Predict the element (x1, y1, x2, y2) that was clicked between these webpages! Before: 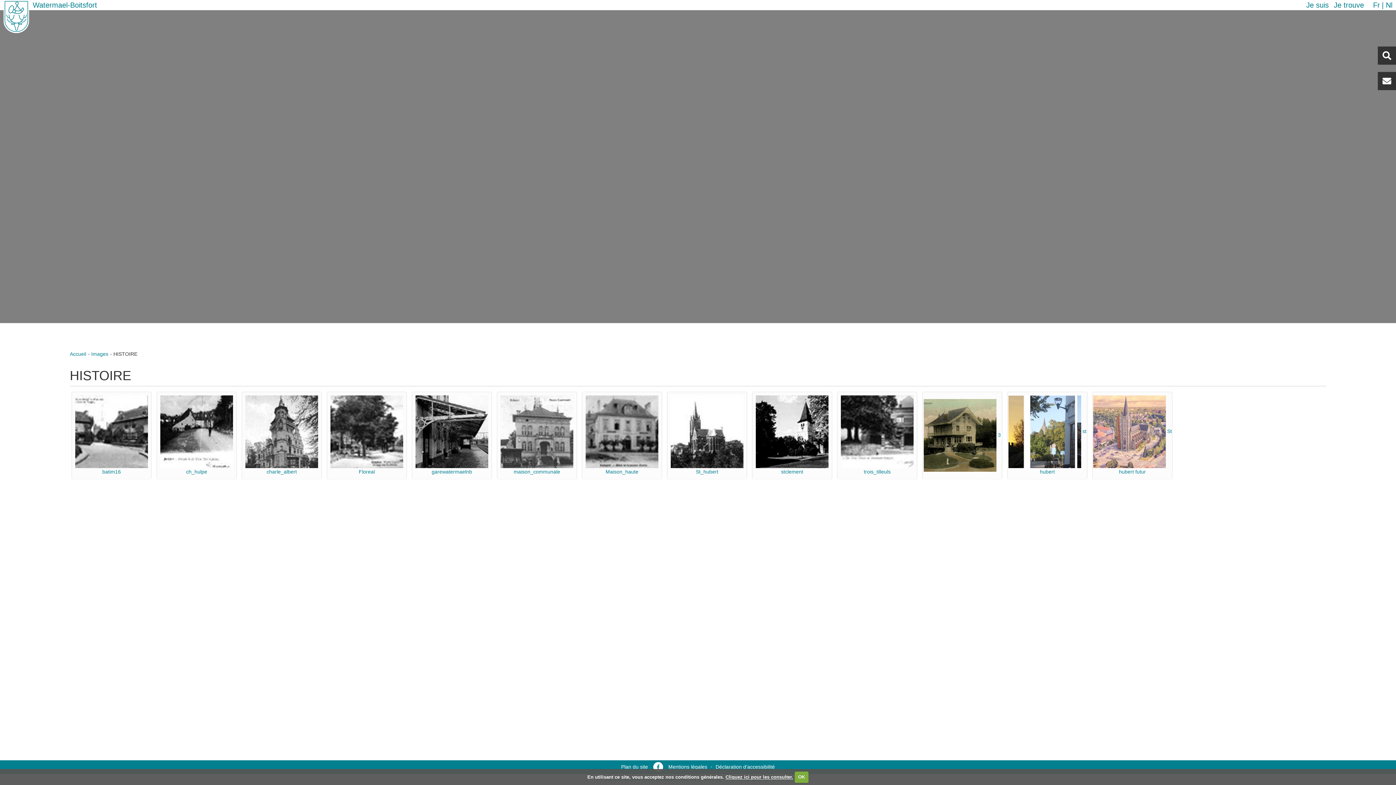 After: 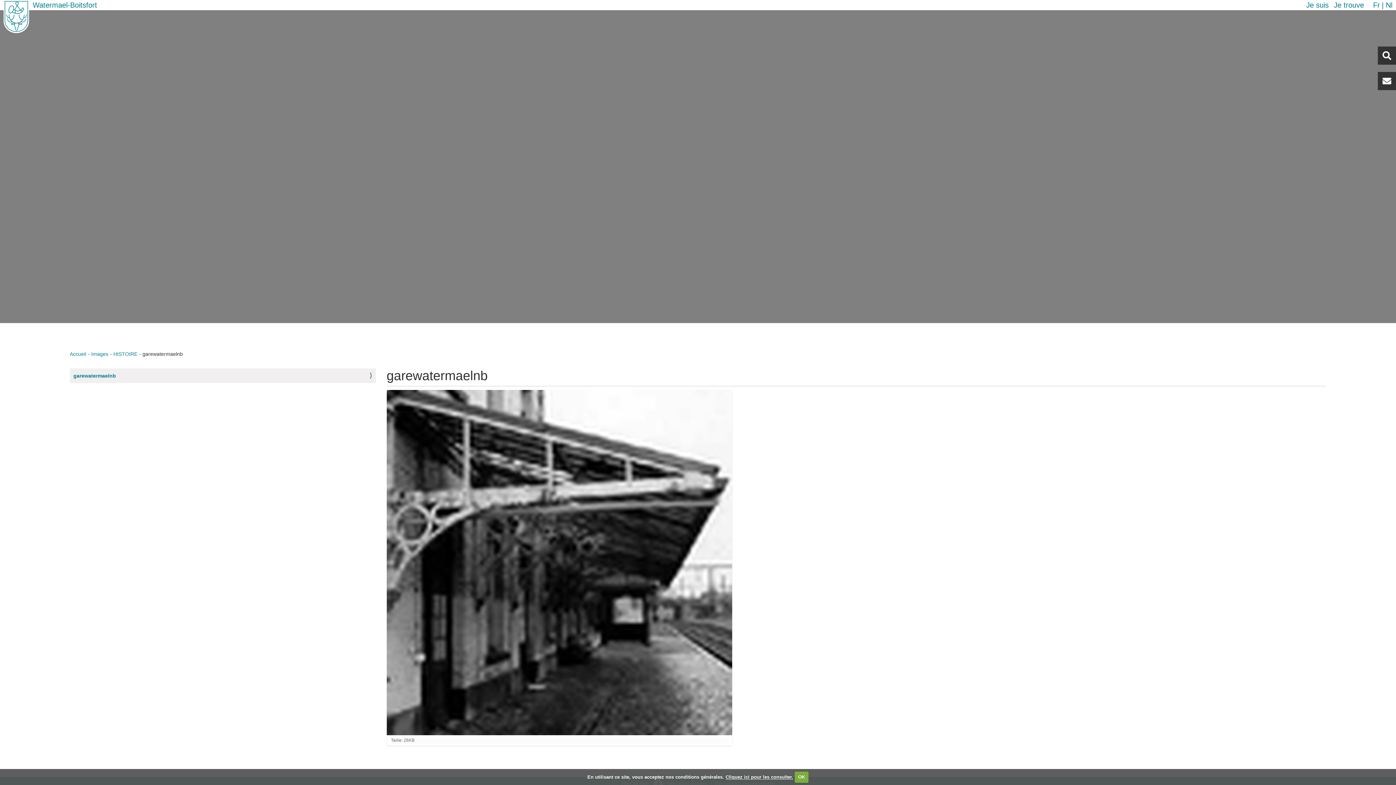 Action: label:  garewatermaelnb bbox: (412, 391, 492, 479)